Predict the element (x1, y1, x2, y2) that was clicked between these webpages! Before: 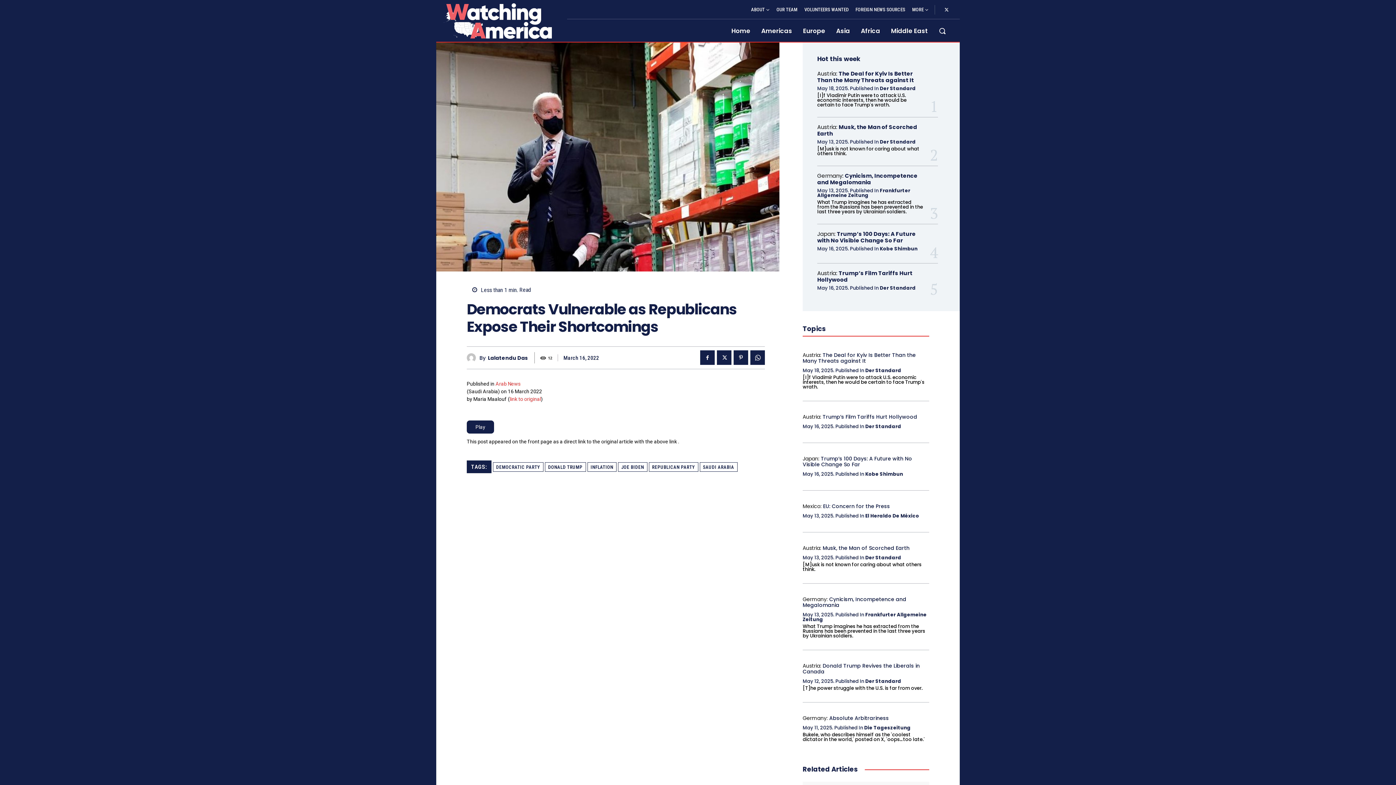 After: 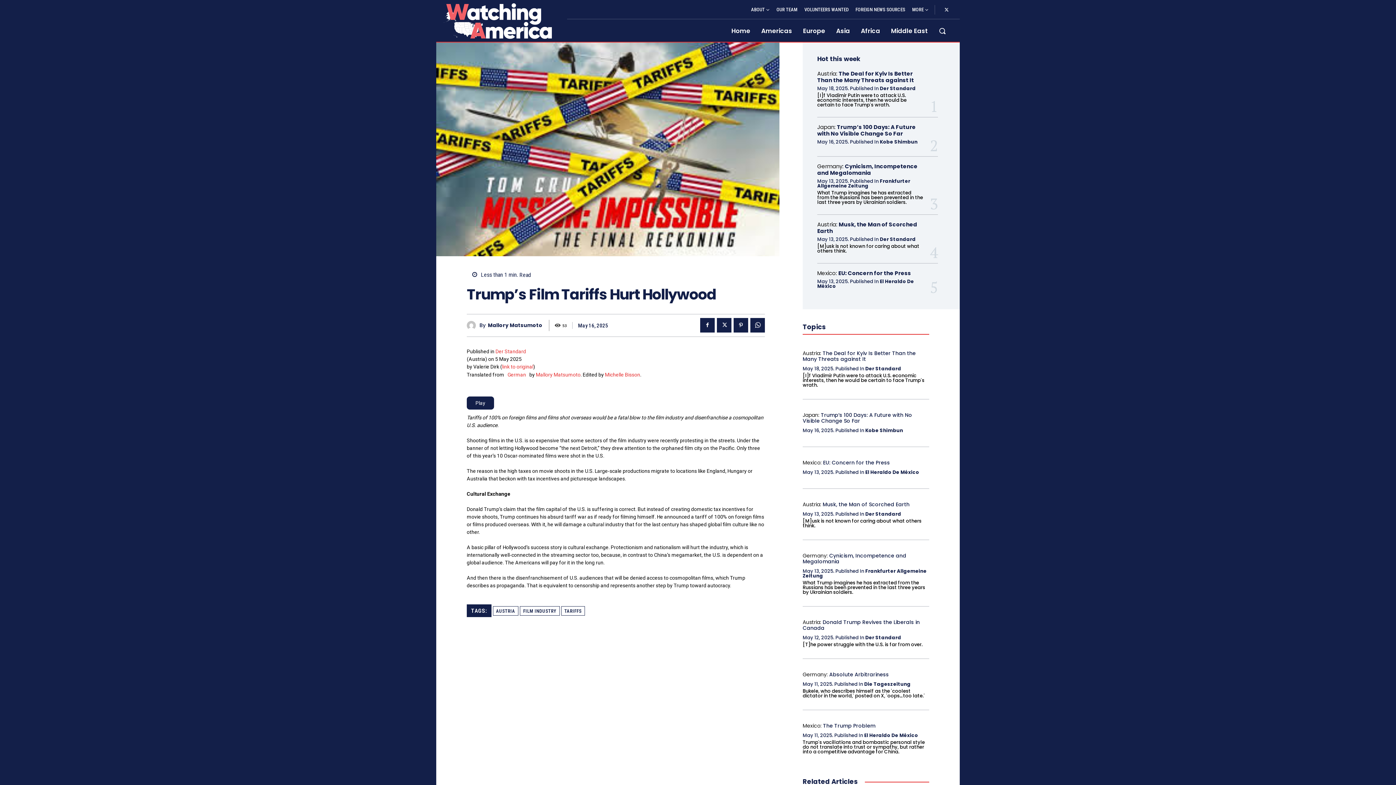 Action: bbox: (822, 413, 917, 420) label: Trump’s Film Tariffs Hurt Hollywood